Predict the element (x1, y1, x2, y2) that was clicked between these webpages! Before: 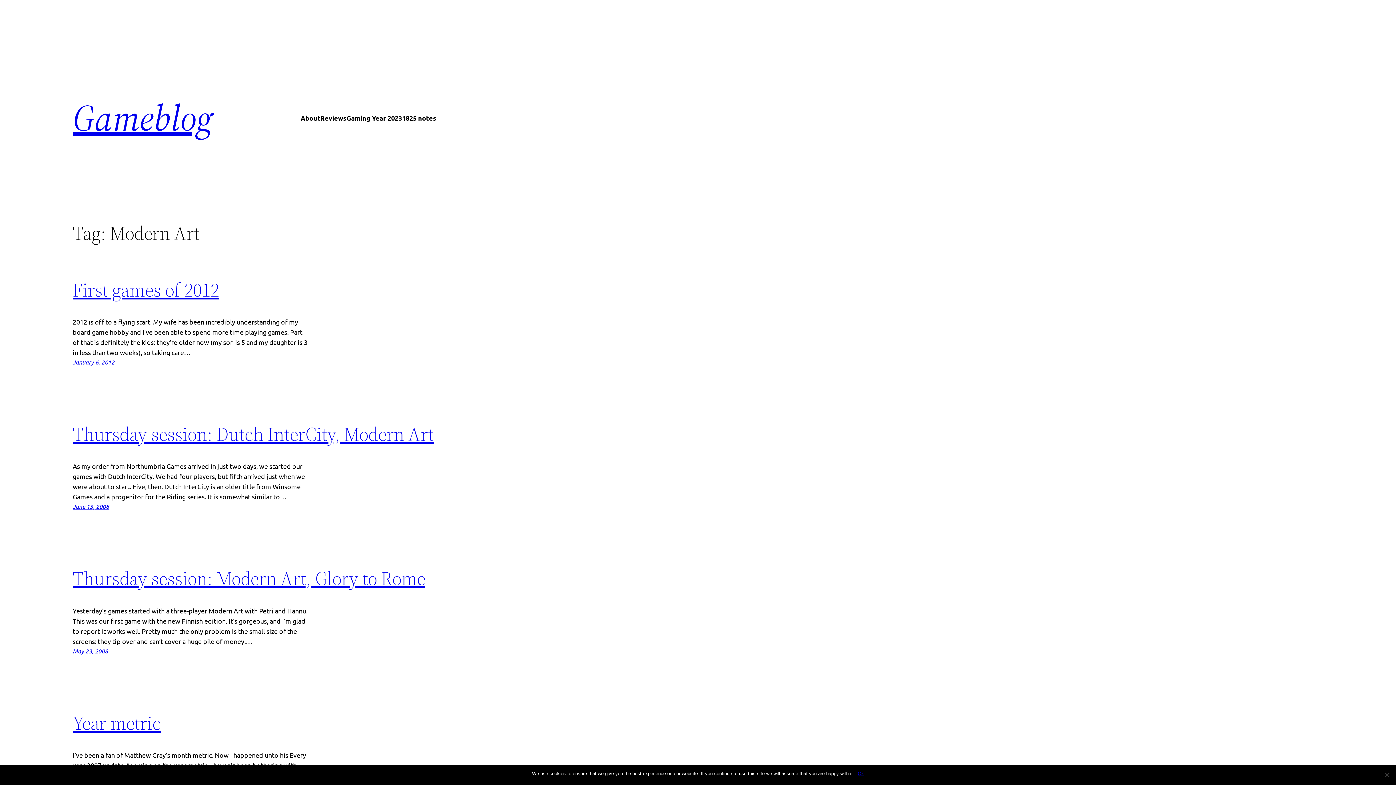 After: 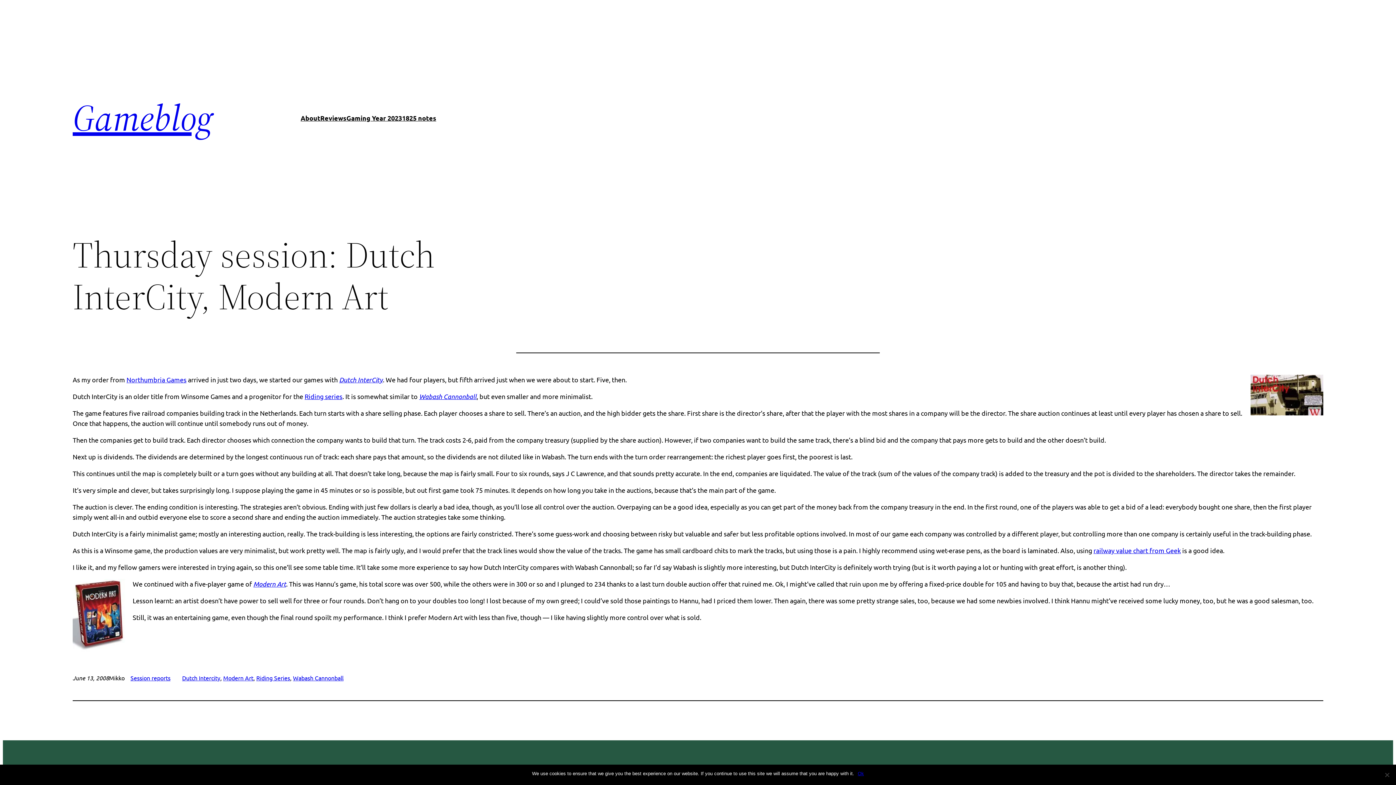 Action: label: June 13, 2008 bbox: (72, 503, 109, 510)